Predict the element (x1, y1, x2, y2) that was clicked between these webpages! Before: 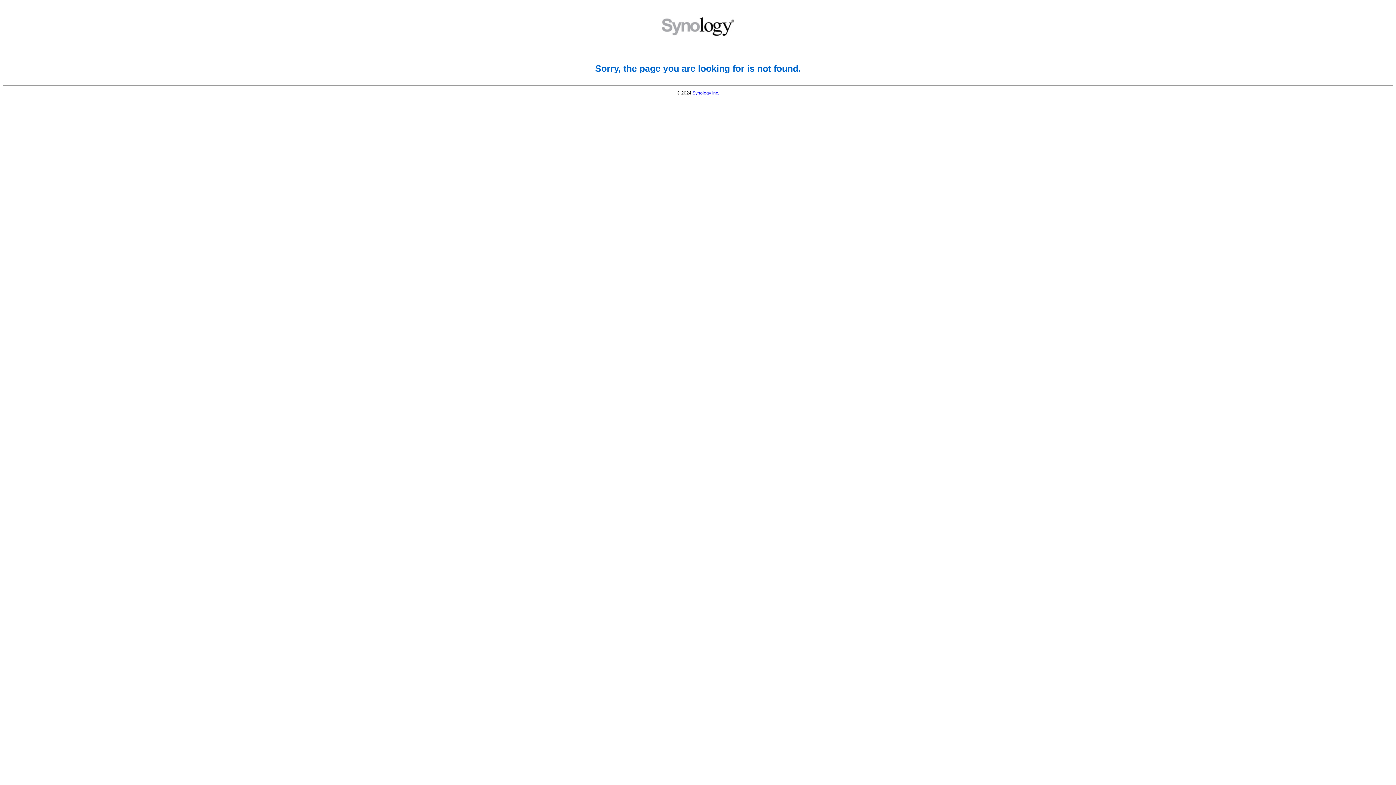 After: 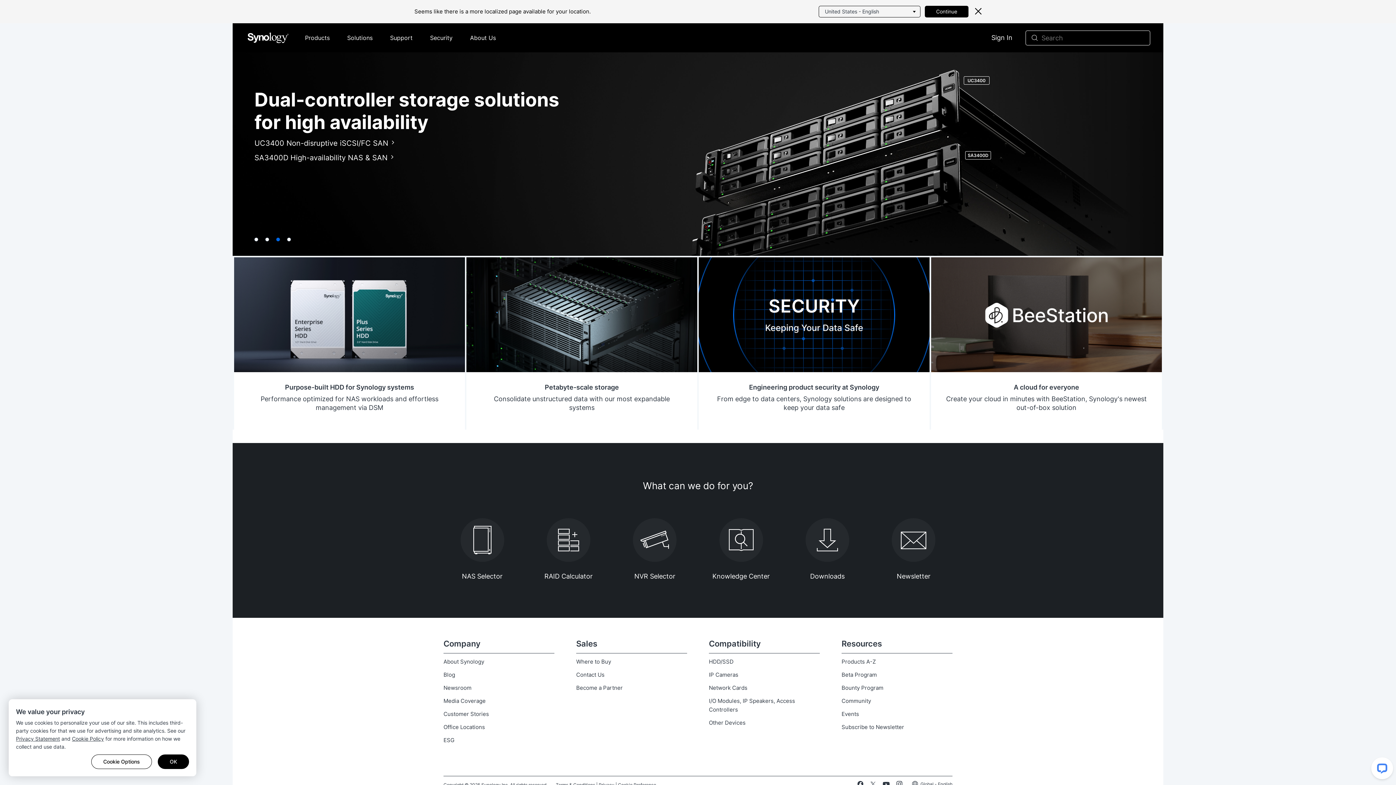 Action: bbox: (692, 90, 719, 95) label: Synology Inc.